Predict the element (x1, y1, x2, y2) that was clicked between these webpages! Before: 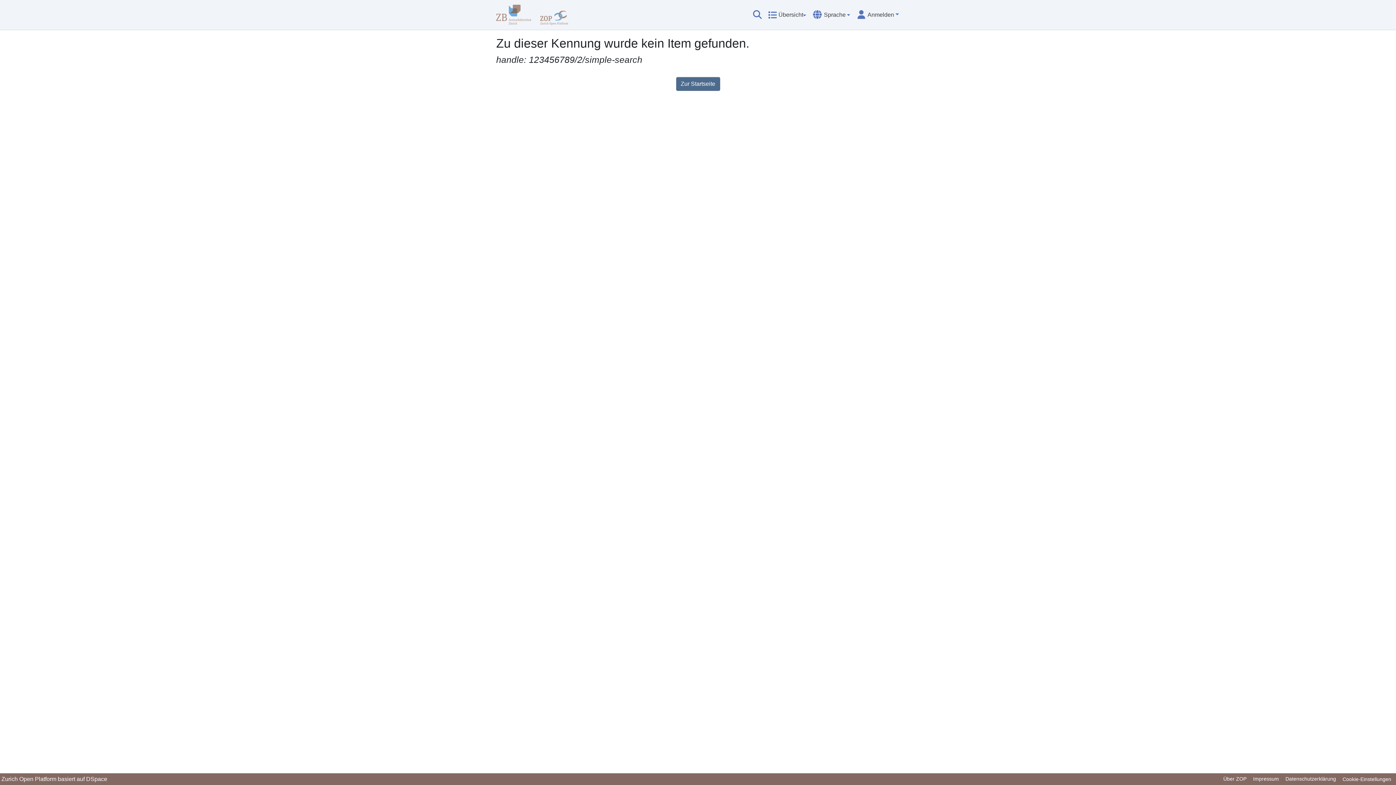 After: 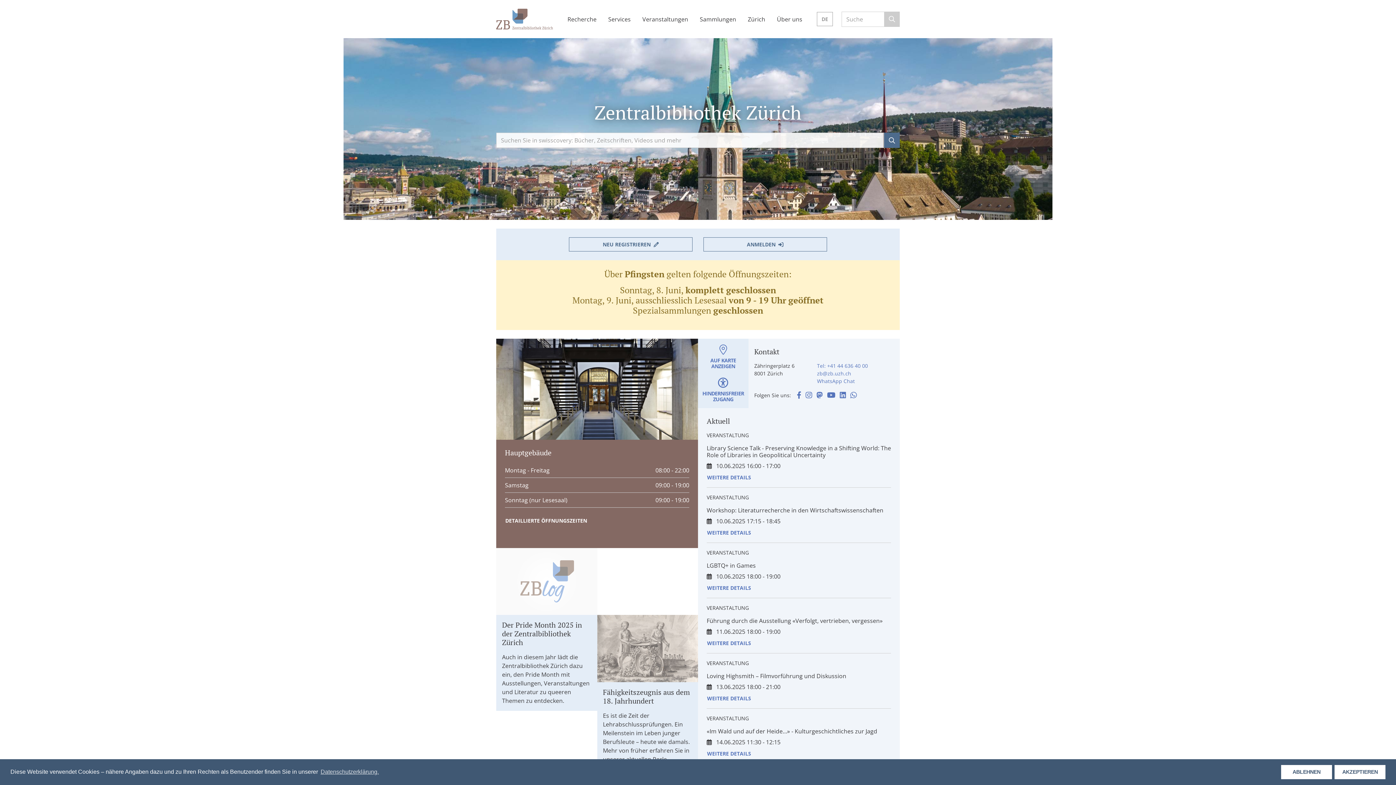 Action: bbox: (496, 2, 534, 26)